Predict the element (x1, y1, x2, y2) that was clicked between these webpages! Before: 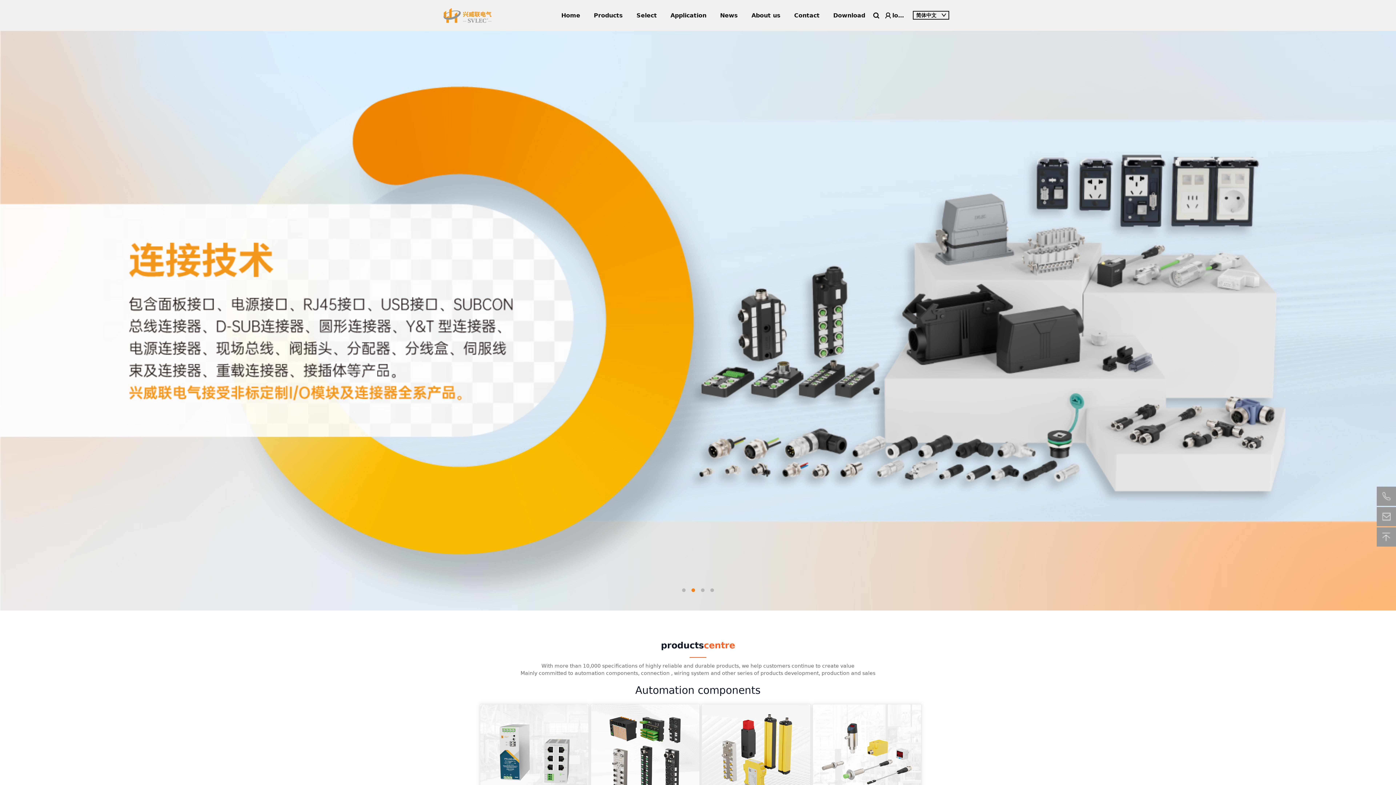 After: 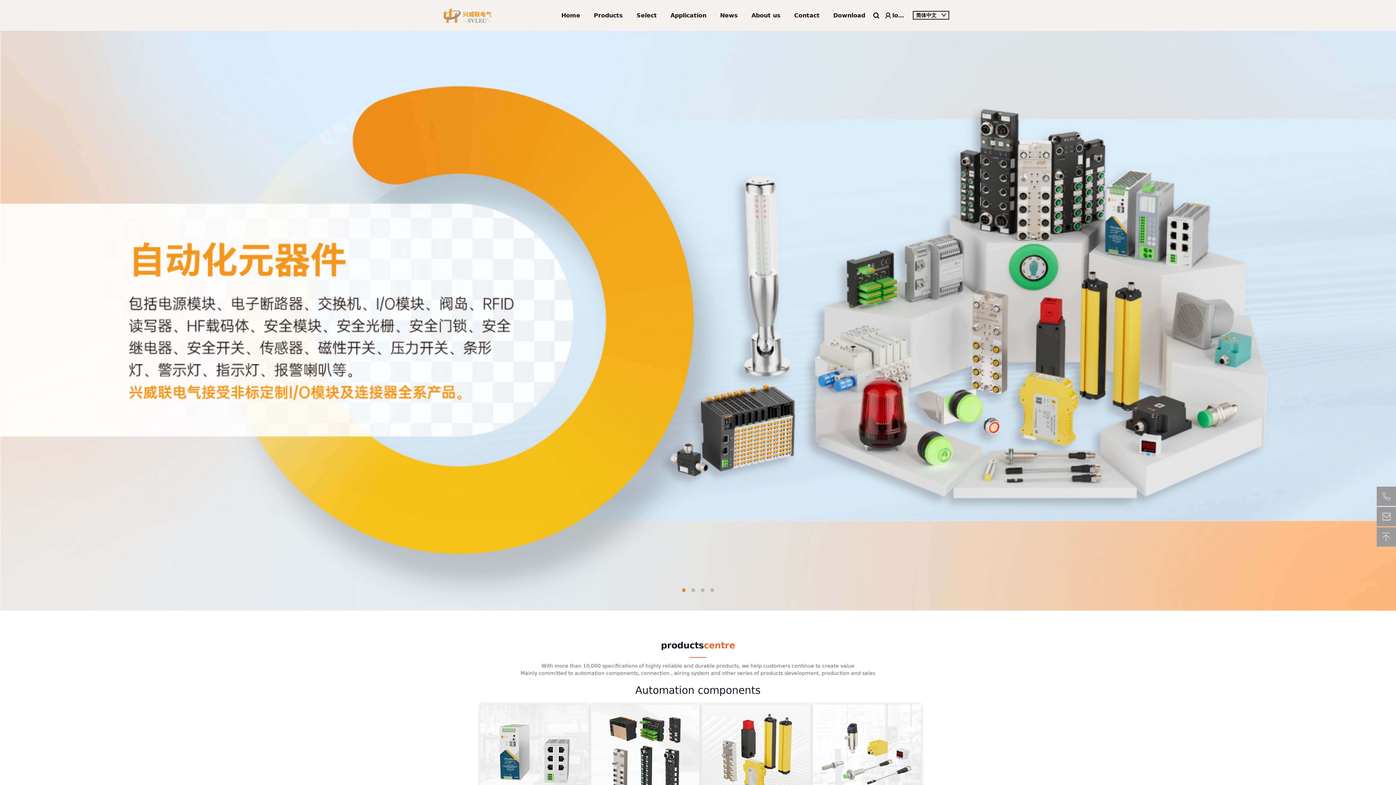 Action: bbox: (443, 8, 491, 22)